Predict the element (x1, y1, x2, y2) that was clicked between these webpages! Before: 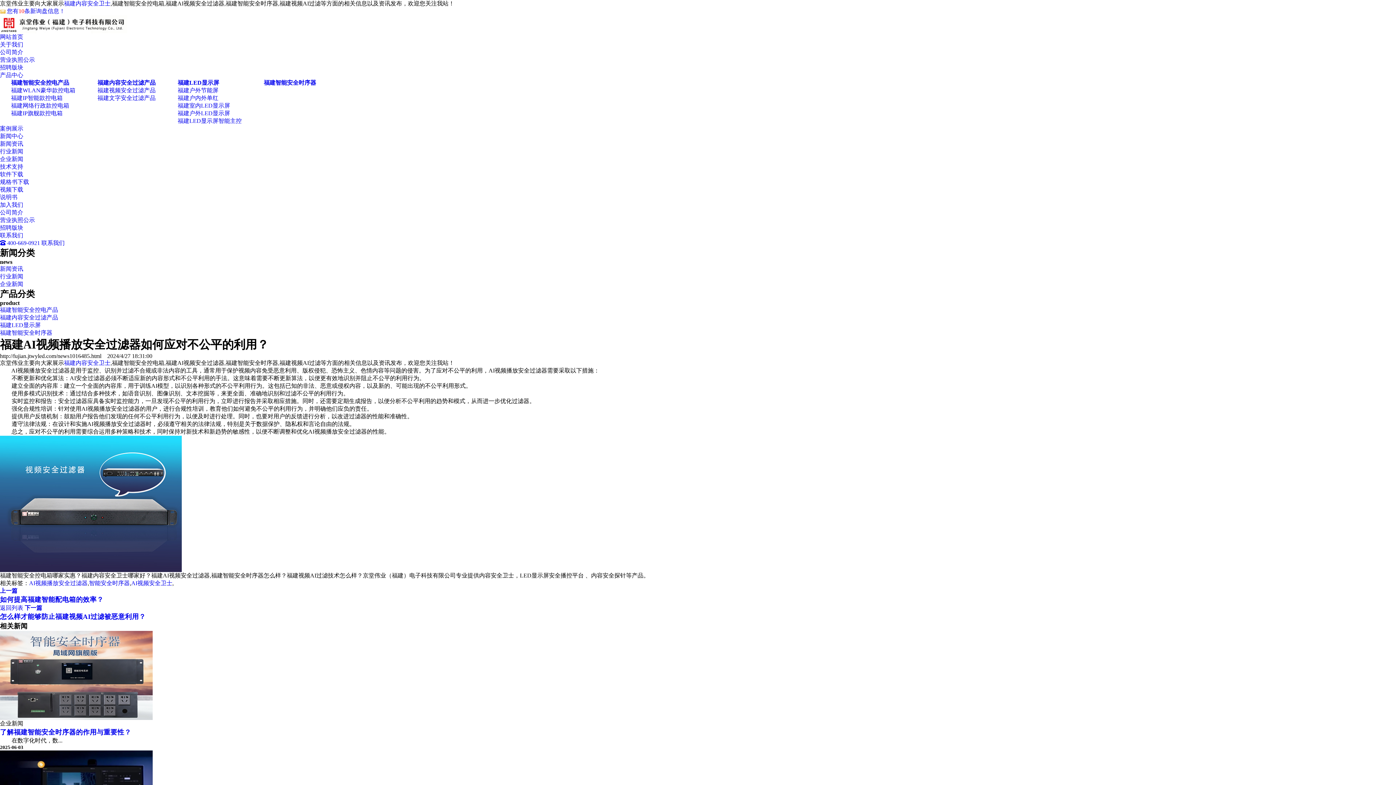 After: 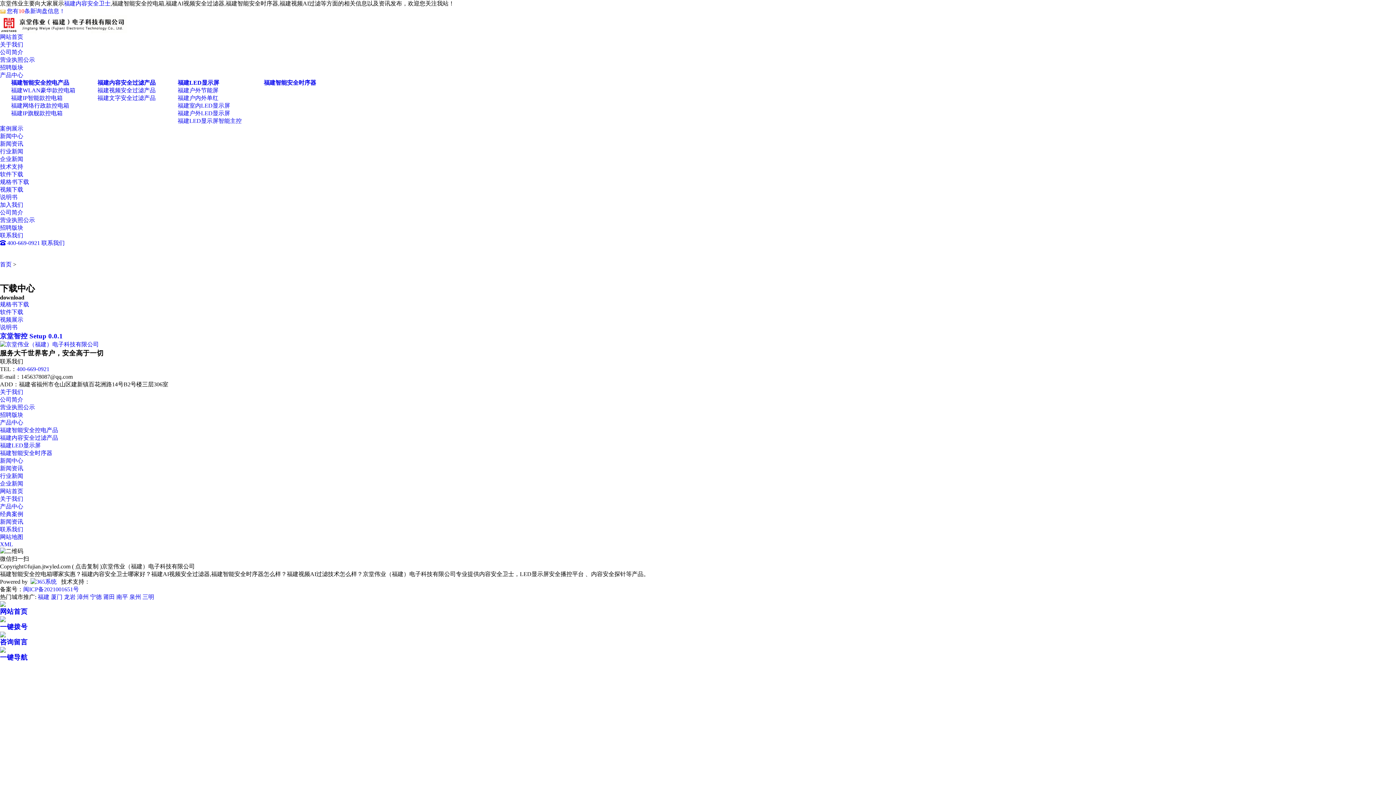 Action: bbox: (0, 171, 23, 177) label: 软件下载